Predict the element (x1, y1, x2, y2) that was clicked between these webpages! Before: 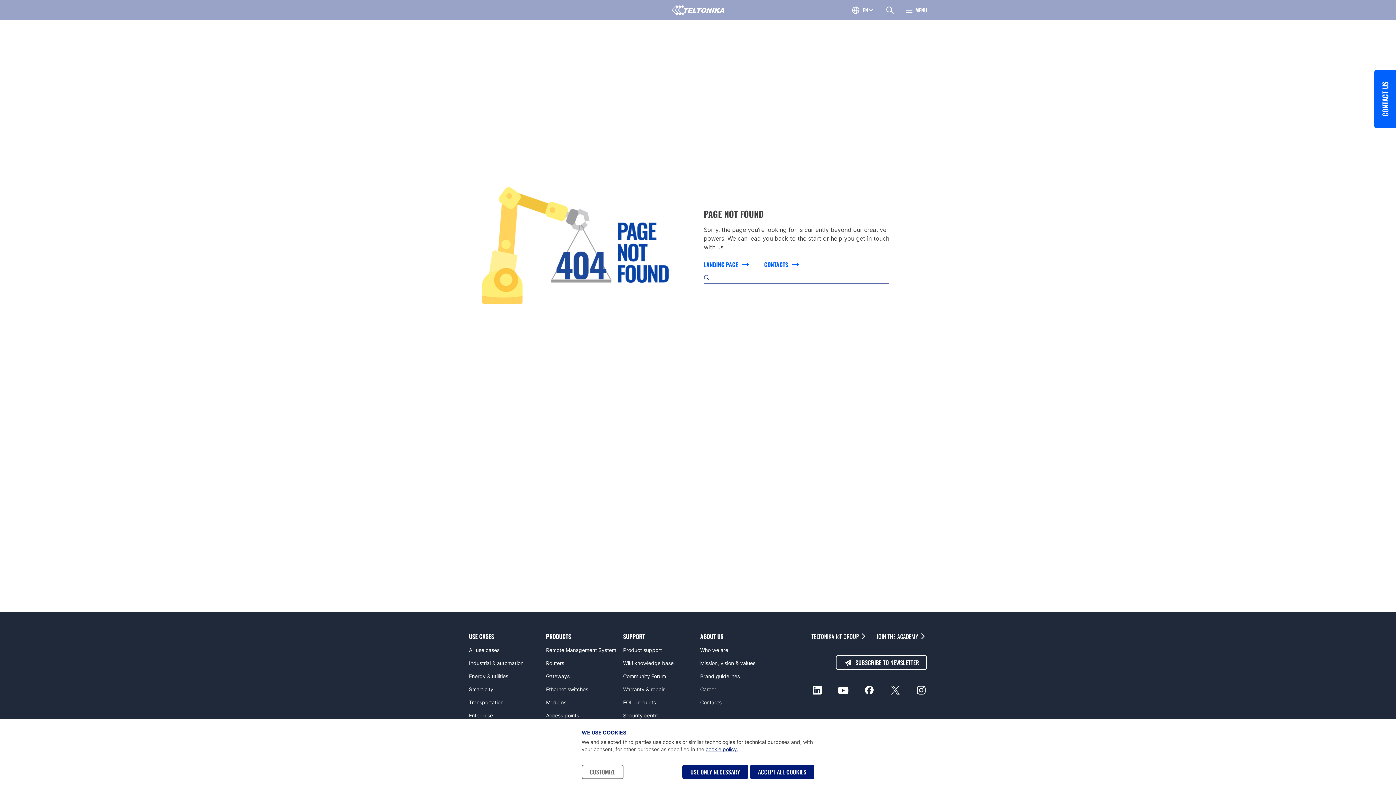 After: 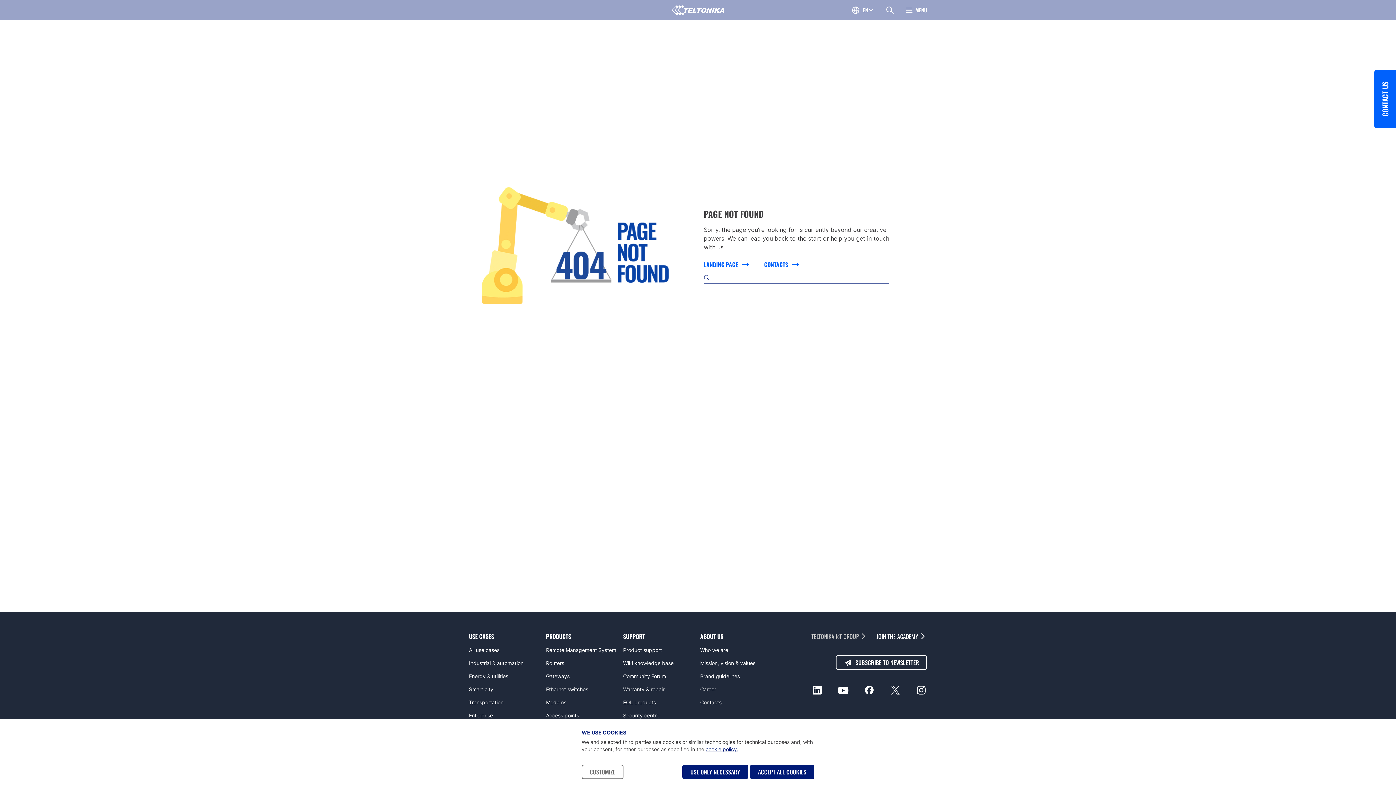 Action: label: TELTONIKA IoT GROUP bbox: (811, 632, 868, 641)